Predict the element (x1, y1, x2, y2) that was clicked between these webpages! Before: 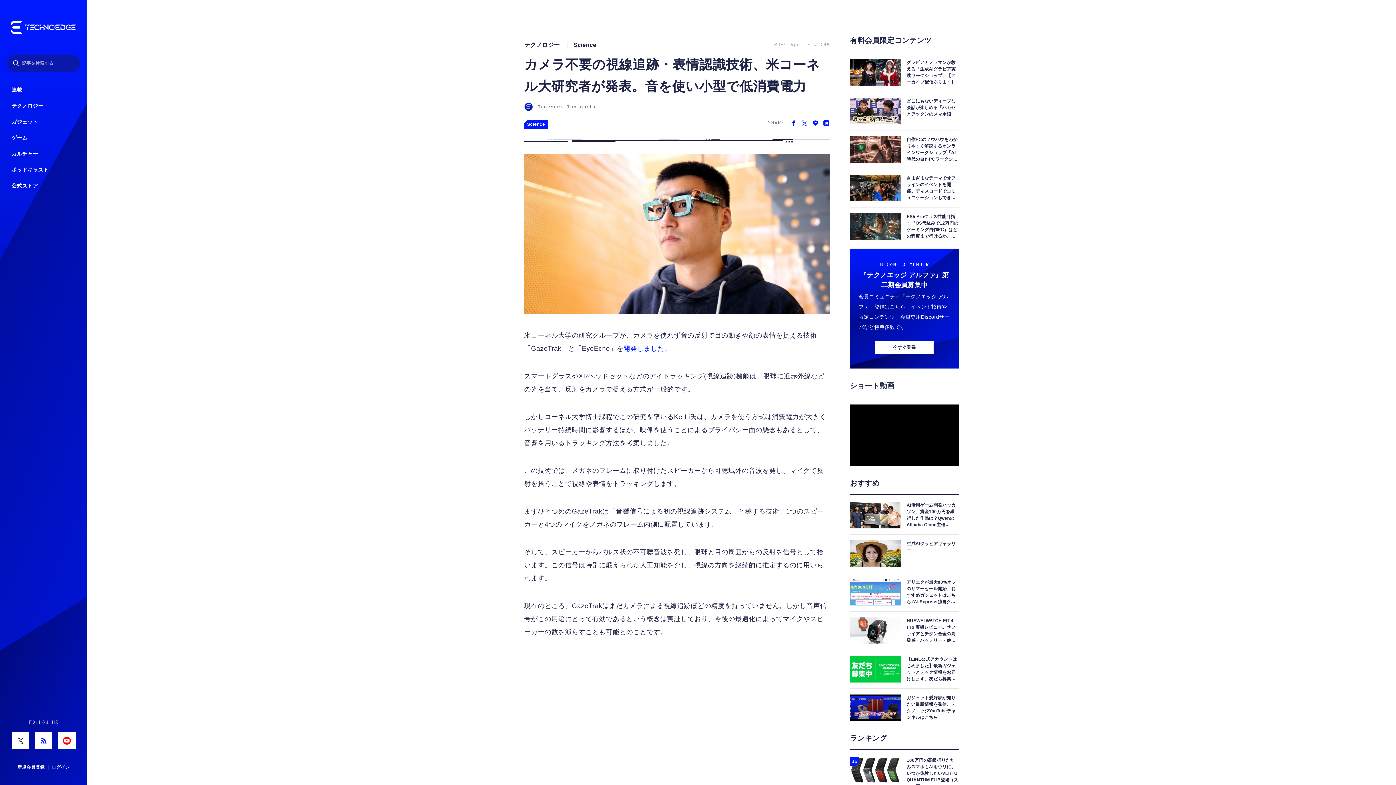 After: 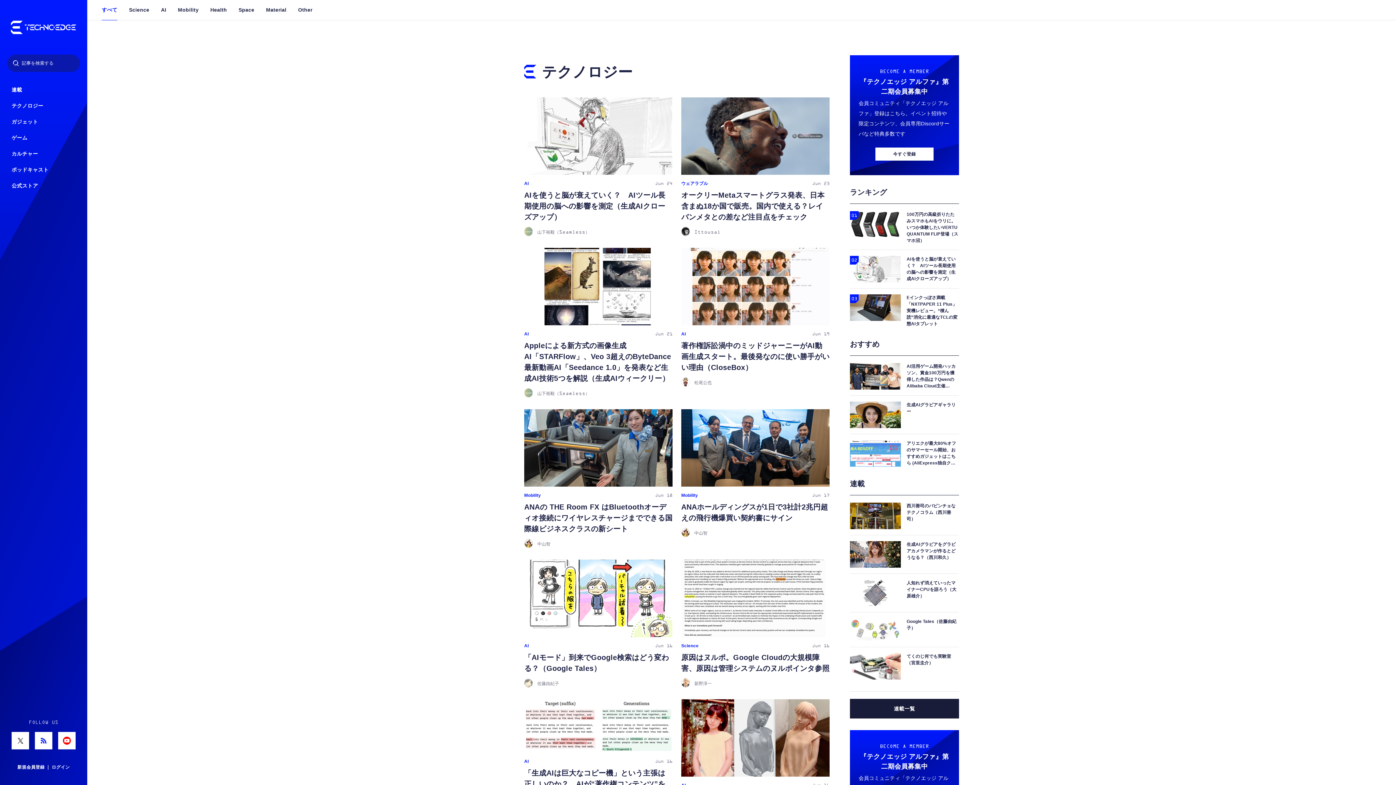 Action: bbox: (7, 98, 80, 114) label: テクノロジー